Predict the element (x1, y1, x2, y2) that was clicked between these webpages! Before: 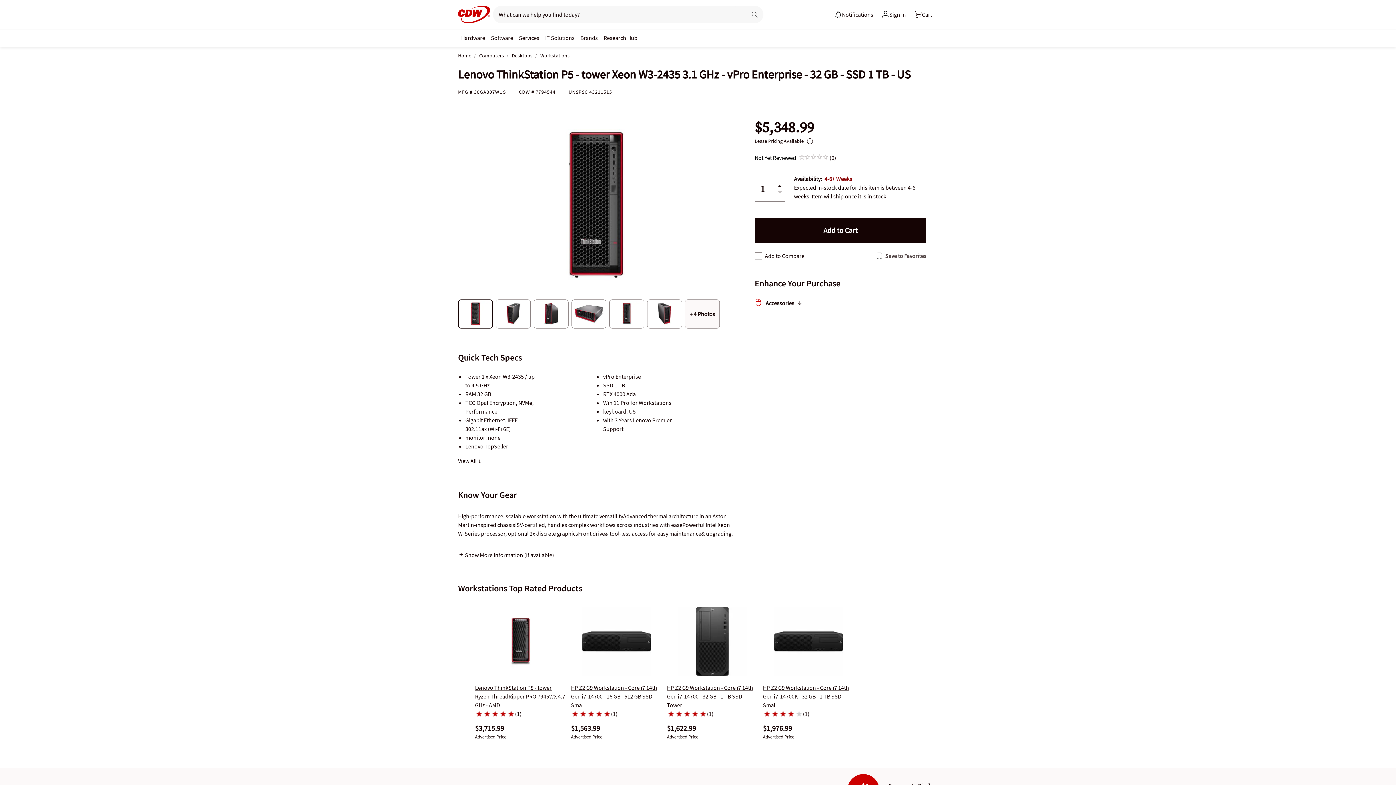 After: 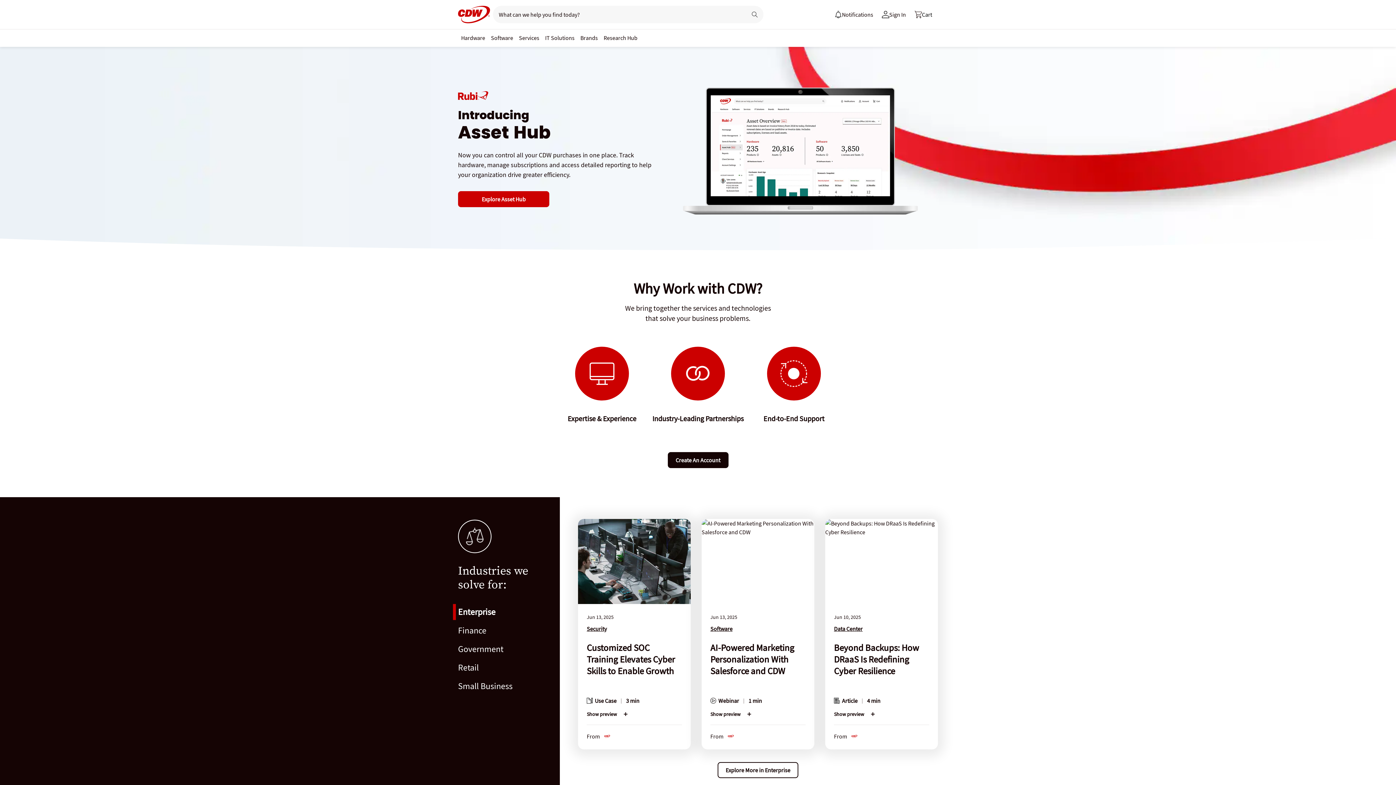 Action: bbox: (458, 52, 471, 58) label: Home